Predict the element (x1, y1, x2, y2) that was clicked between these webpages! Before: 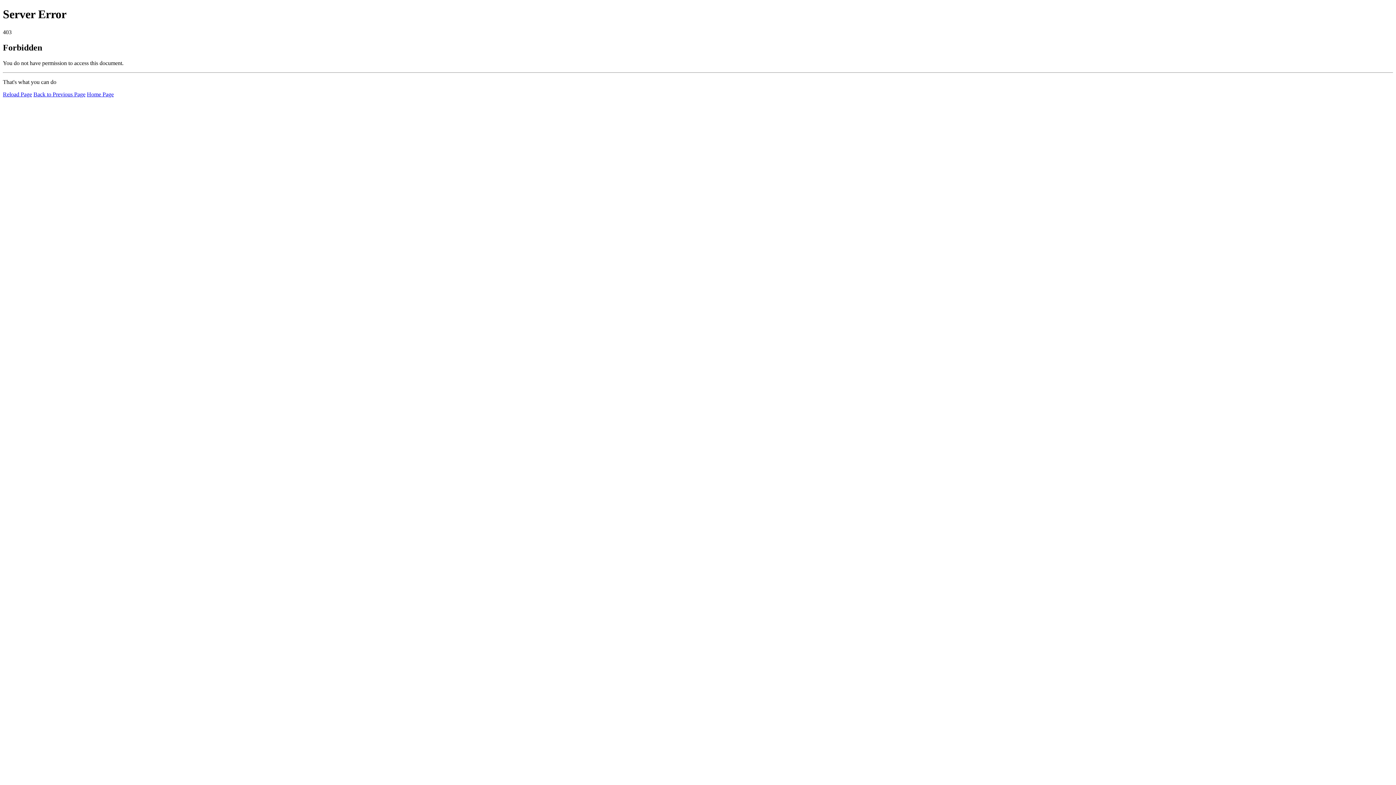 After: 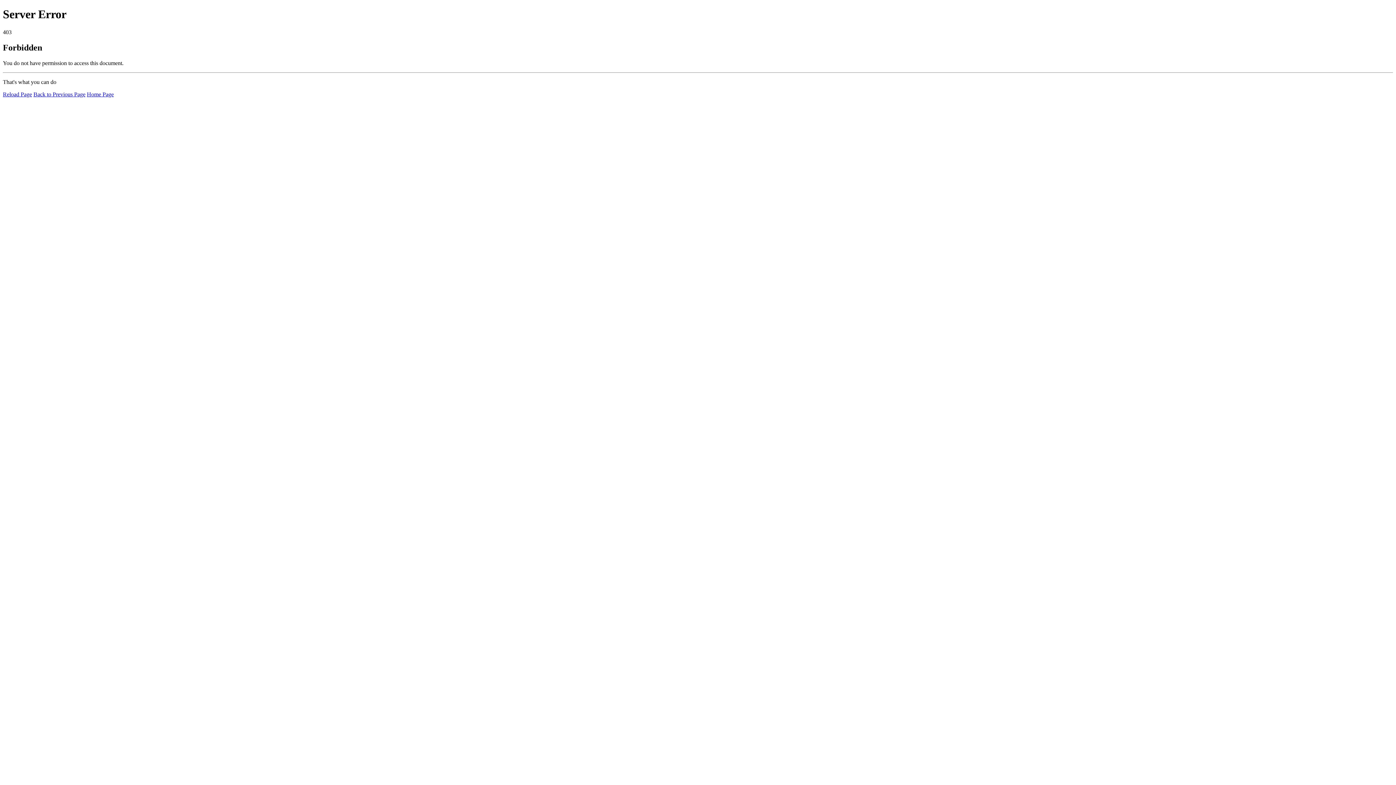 Action: label: Reload Page bbox: (2, 91, 32, 97)